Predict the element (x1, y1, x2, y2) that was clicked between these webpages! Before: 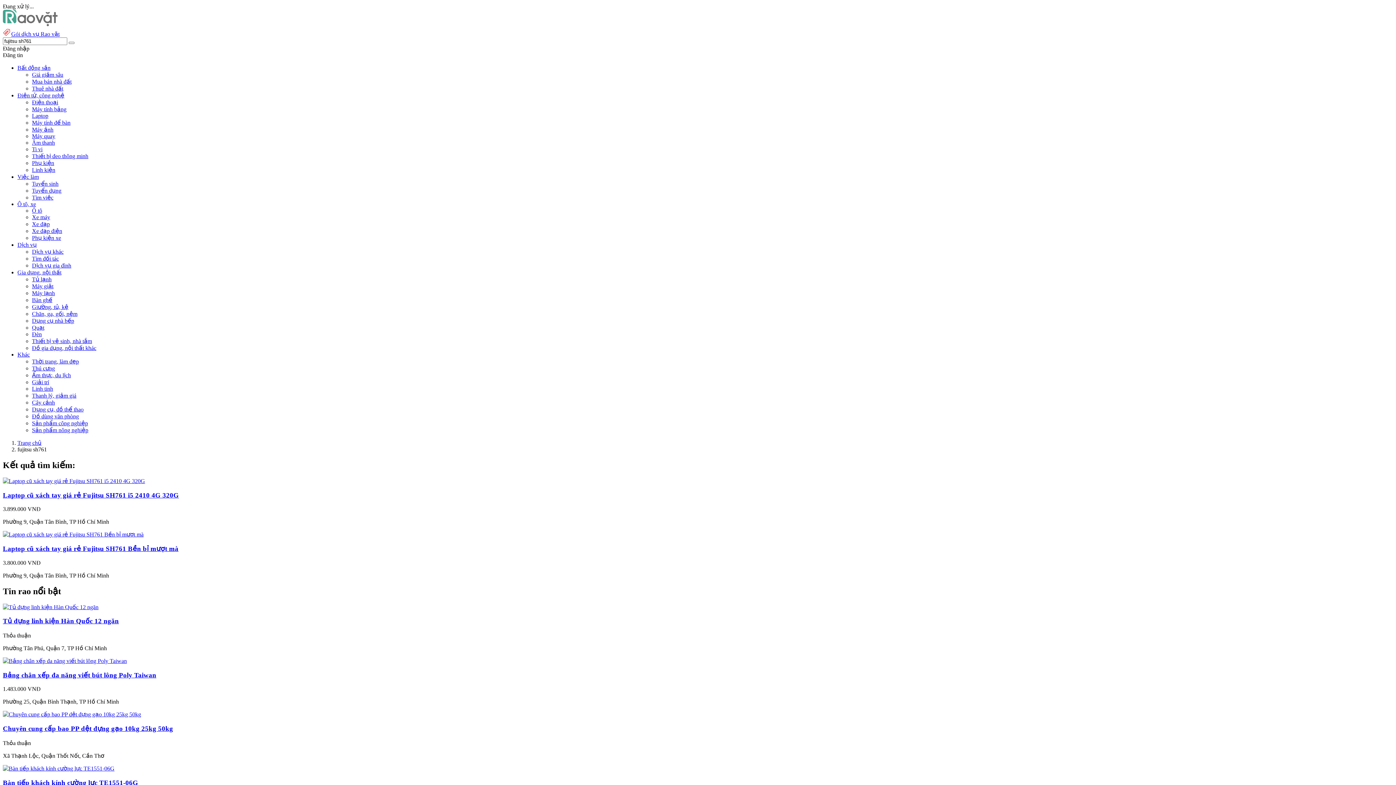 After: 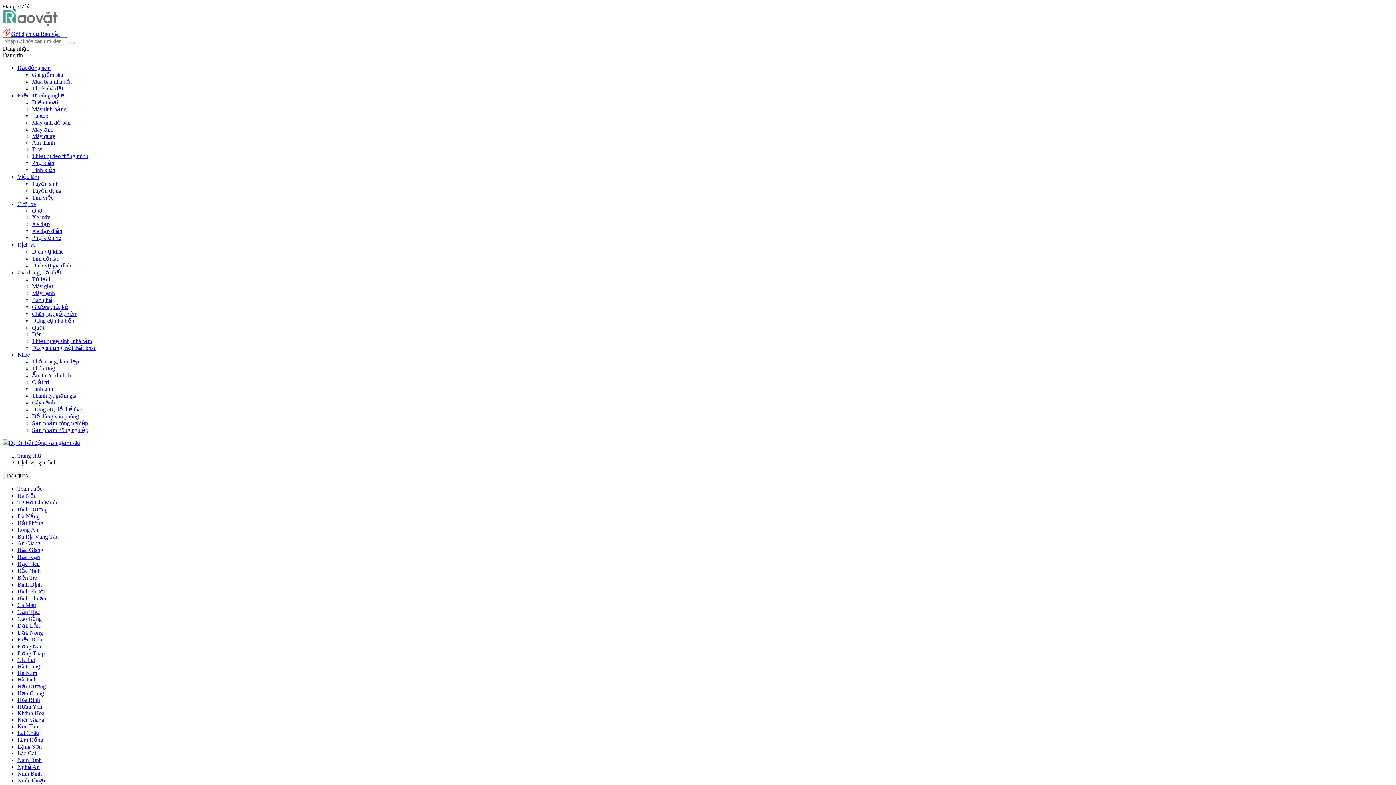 Action: label: Dịch vụ gia đình bbox: (32, 262, 71, 268)